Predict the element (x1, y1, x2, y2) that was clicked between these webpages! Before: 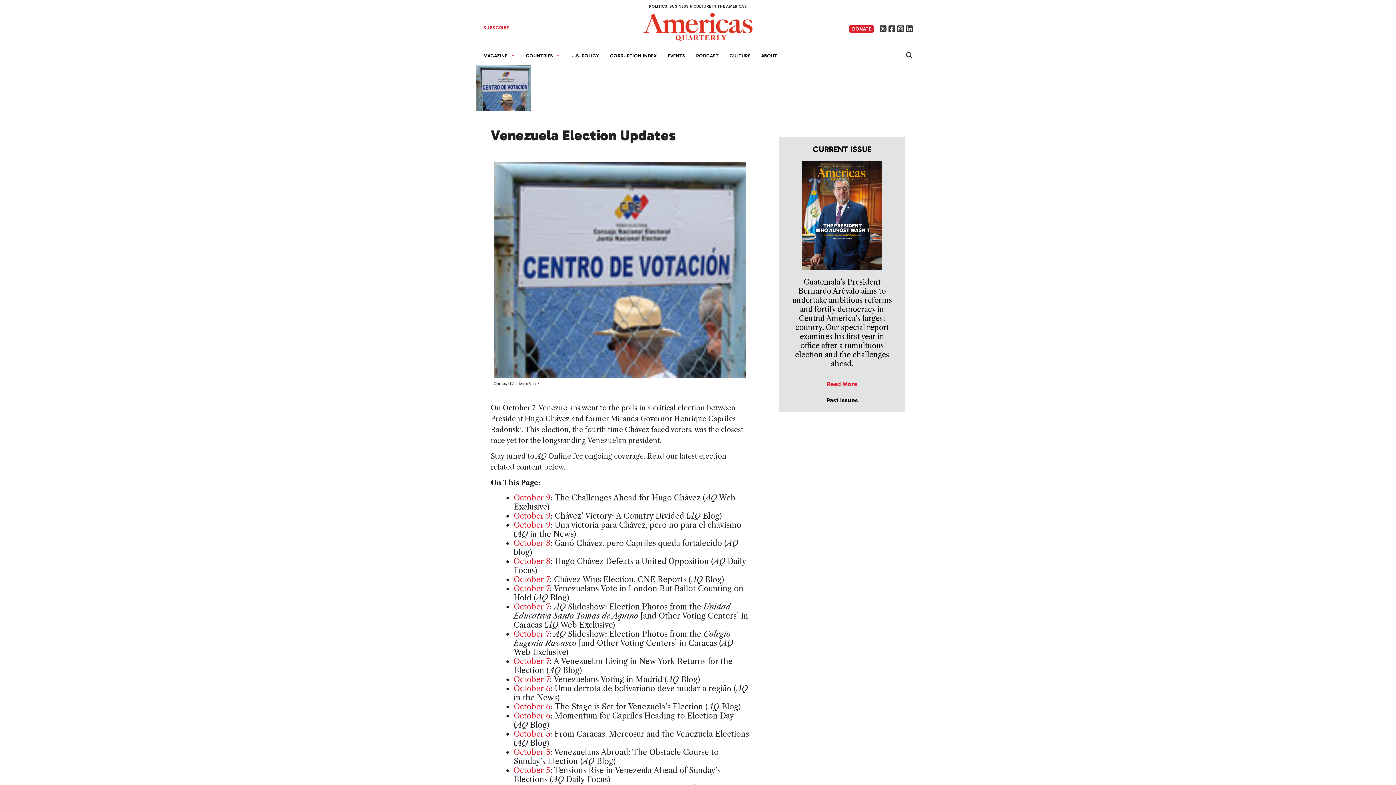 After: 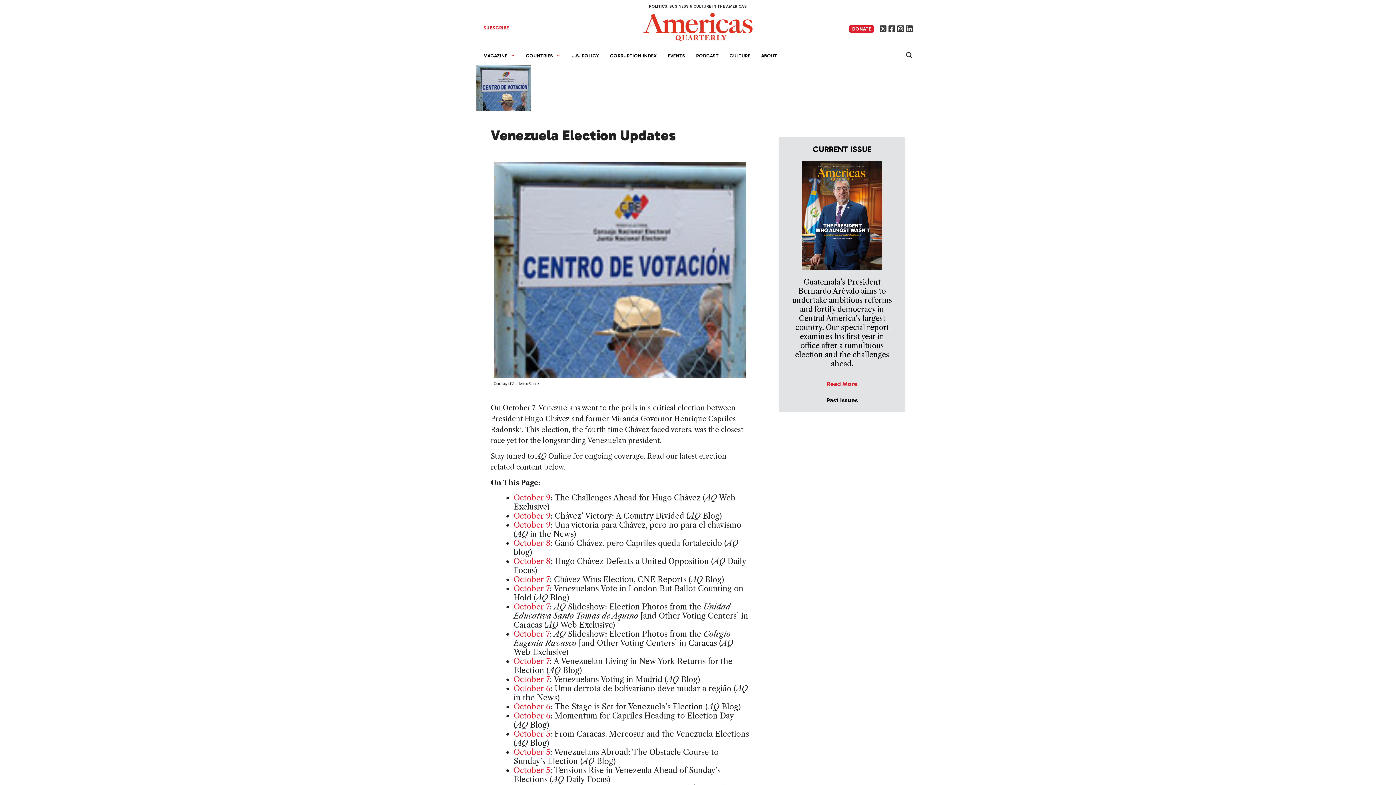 Action: bbox: (897, 25, 904, 32)